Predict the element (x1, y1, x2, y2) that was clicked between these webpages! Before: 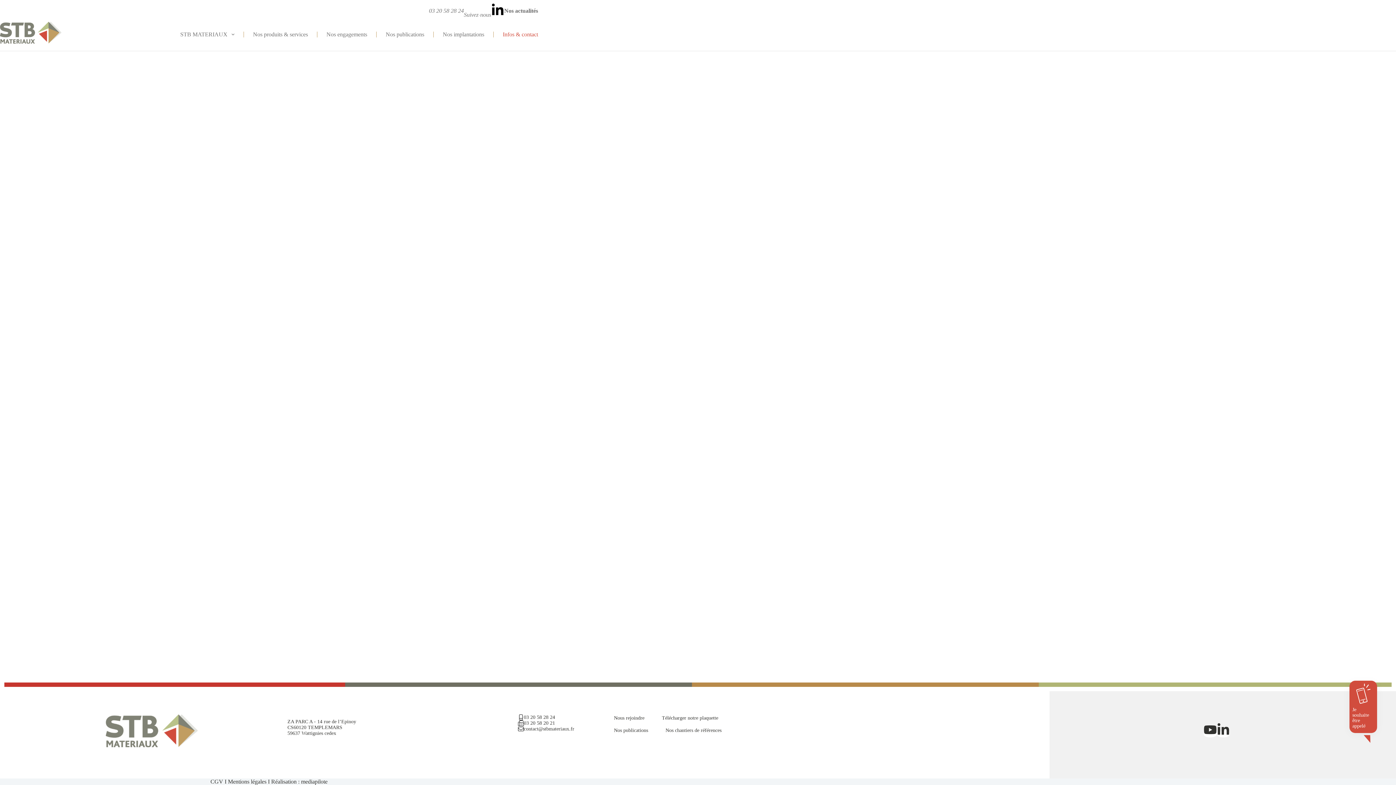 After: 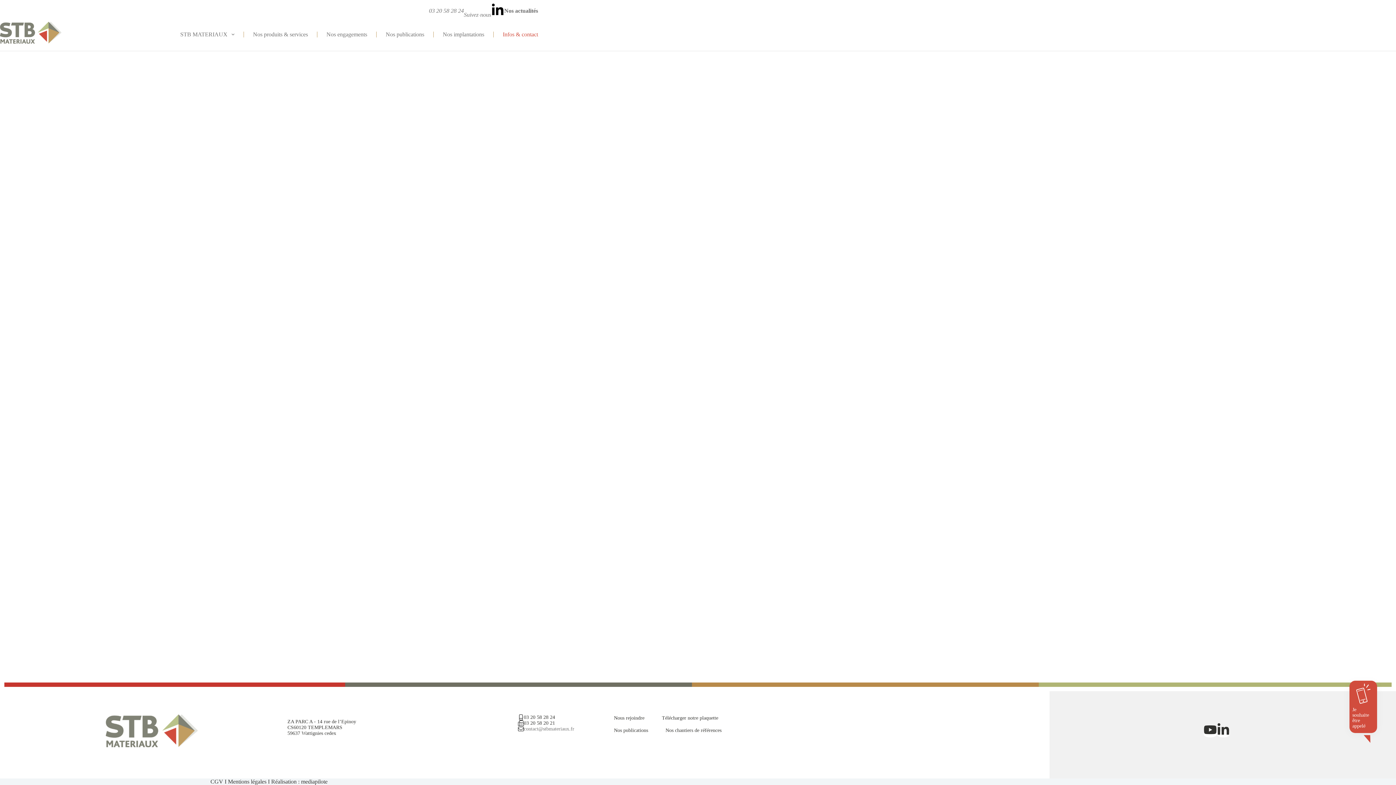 Action: label: contact@stbmateriaux.fr bbox: (523, 726, 574, 732)